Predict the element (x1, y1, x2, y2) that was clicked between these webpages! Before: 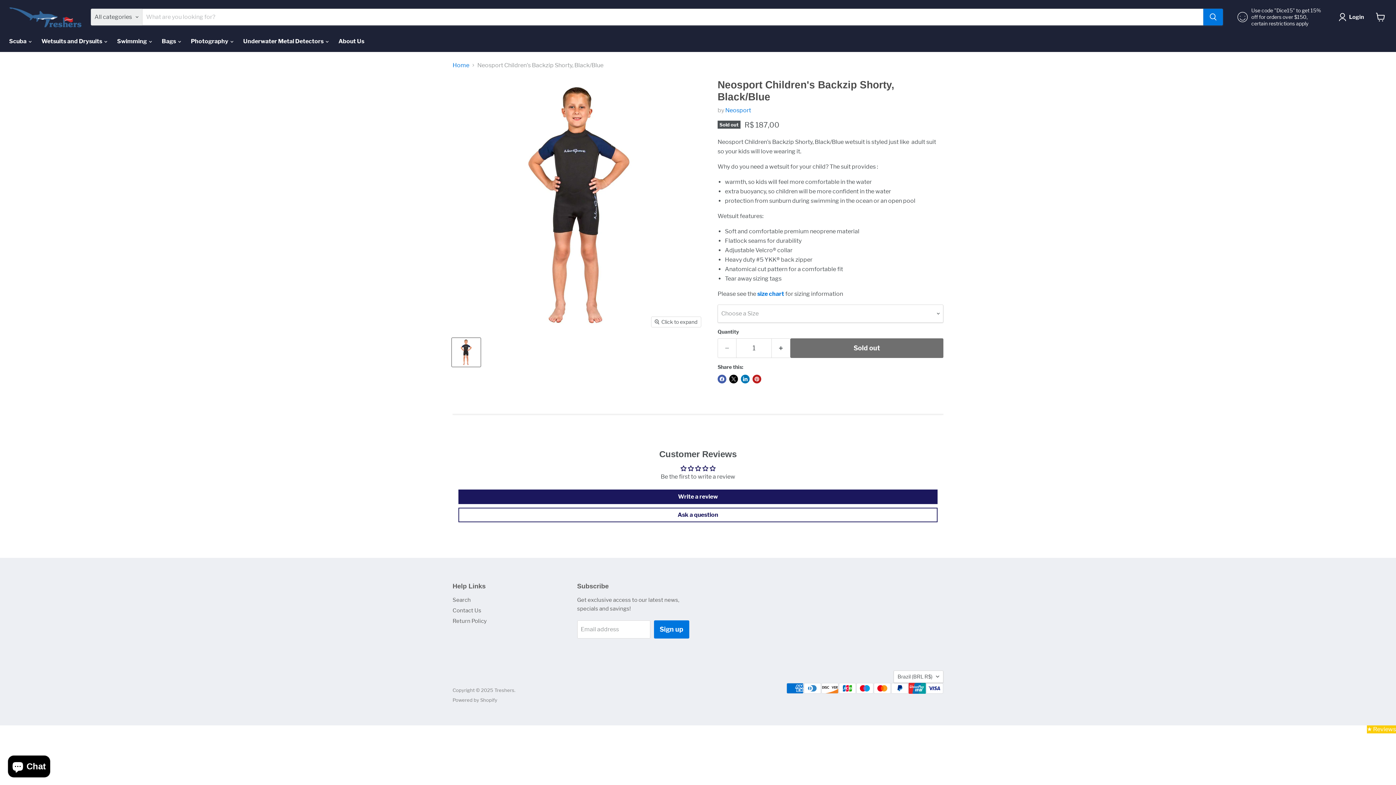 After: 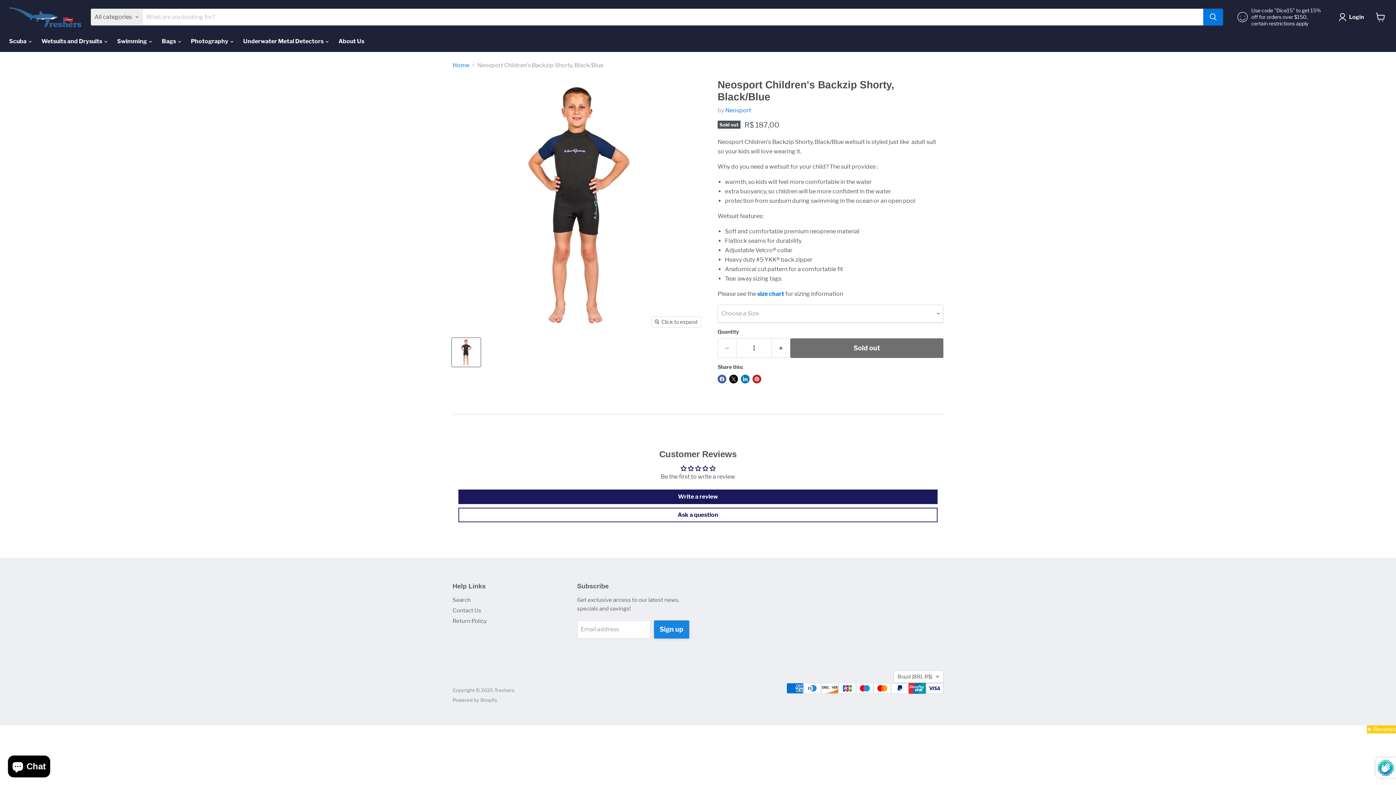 Action: bbox: (654, 620, 689, 638) label: Sign up